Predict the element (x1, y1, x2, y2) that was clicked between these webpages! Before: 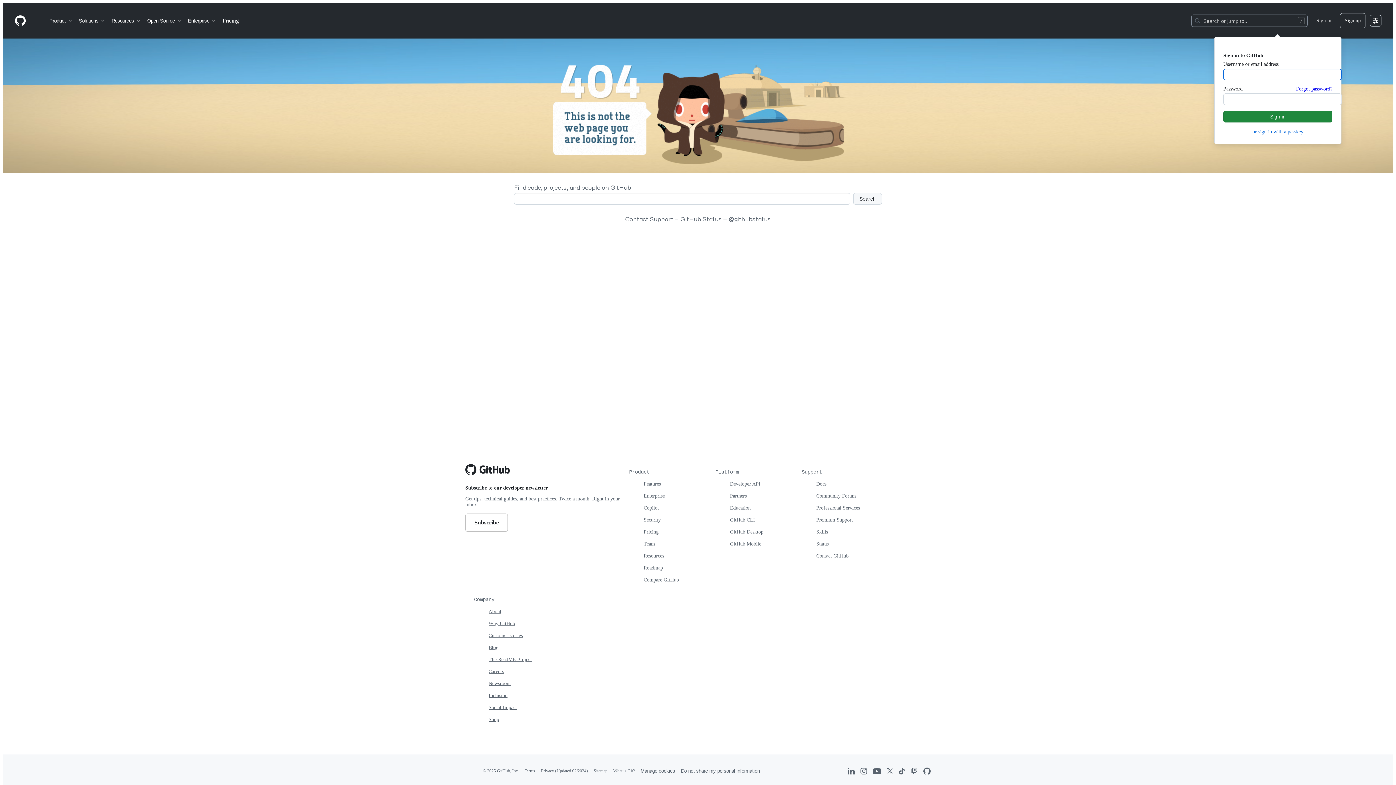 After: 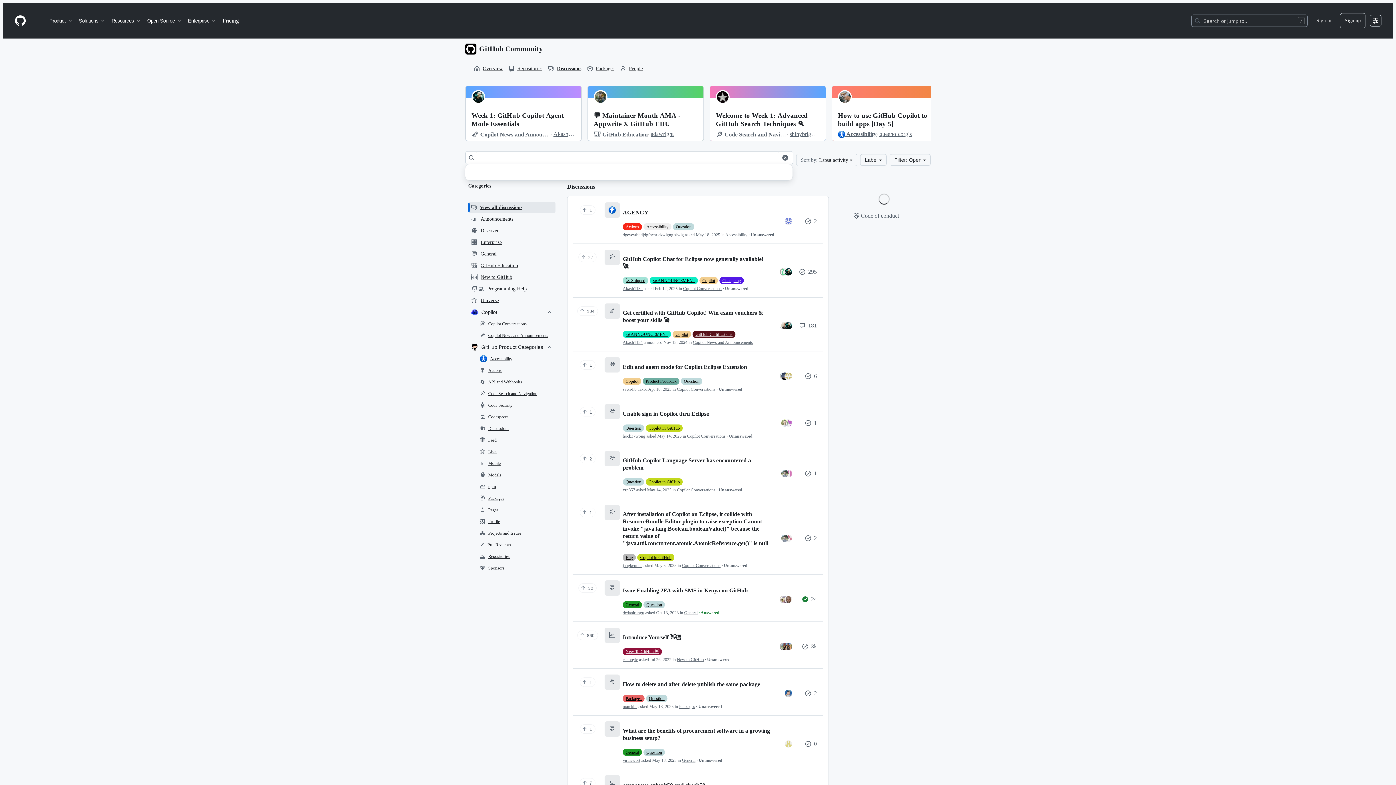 Action: bbox: (816, 493, 856, 498) label: Community Forum